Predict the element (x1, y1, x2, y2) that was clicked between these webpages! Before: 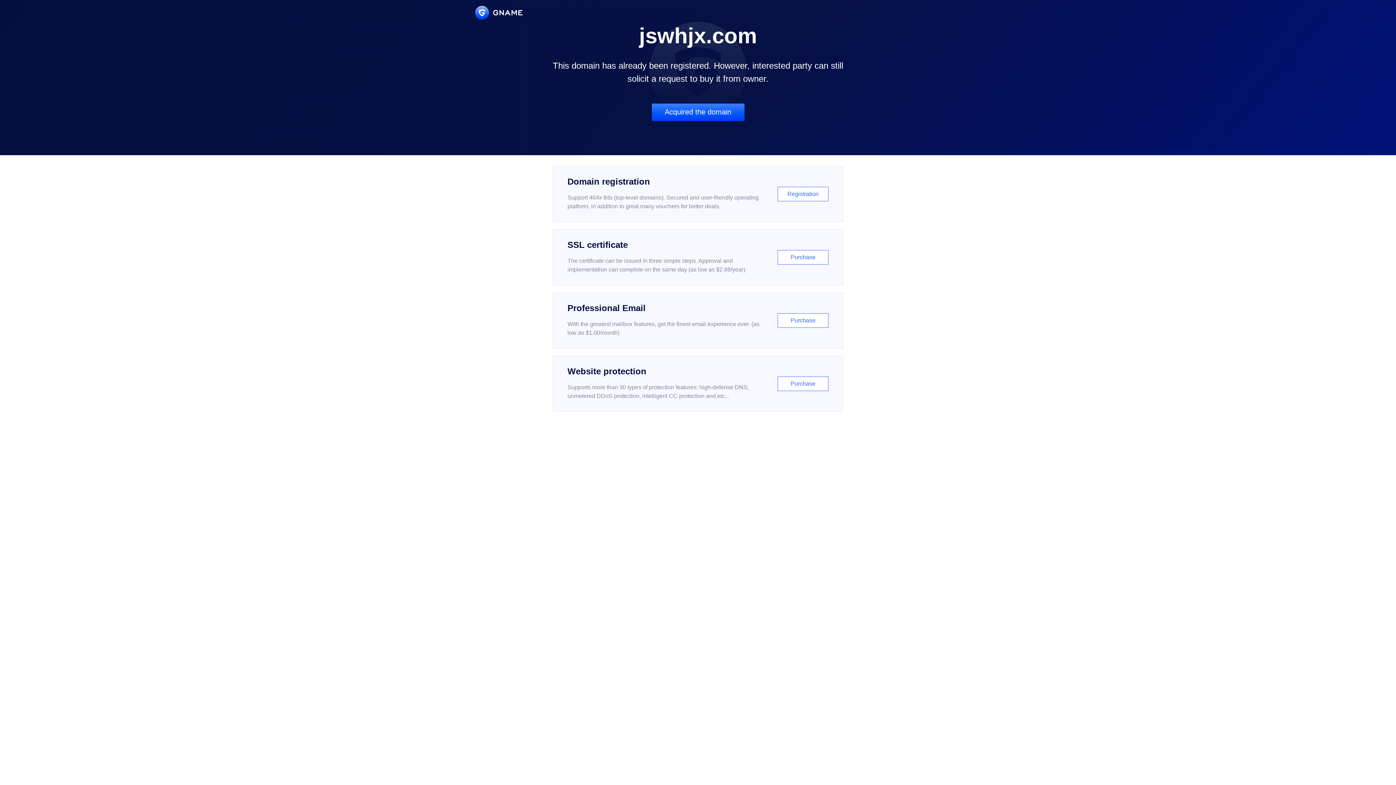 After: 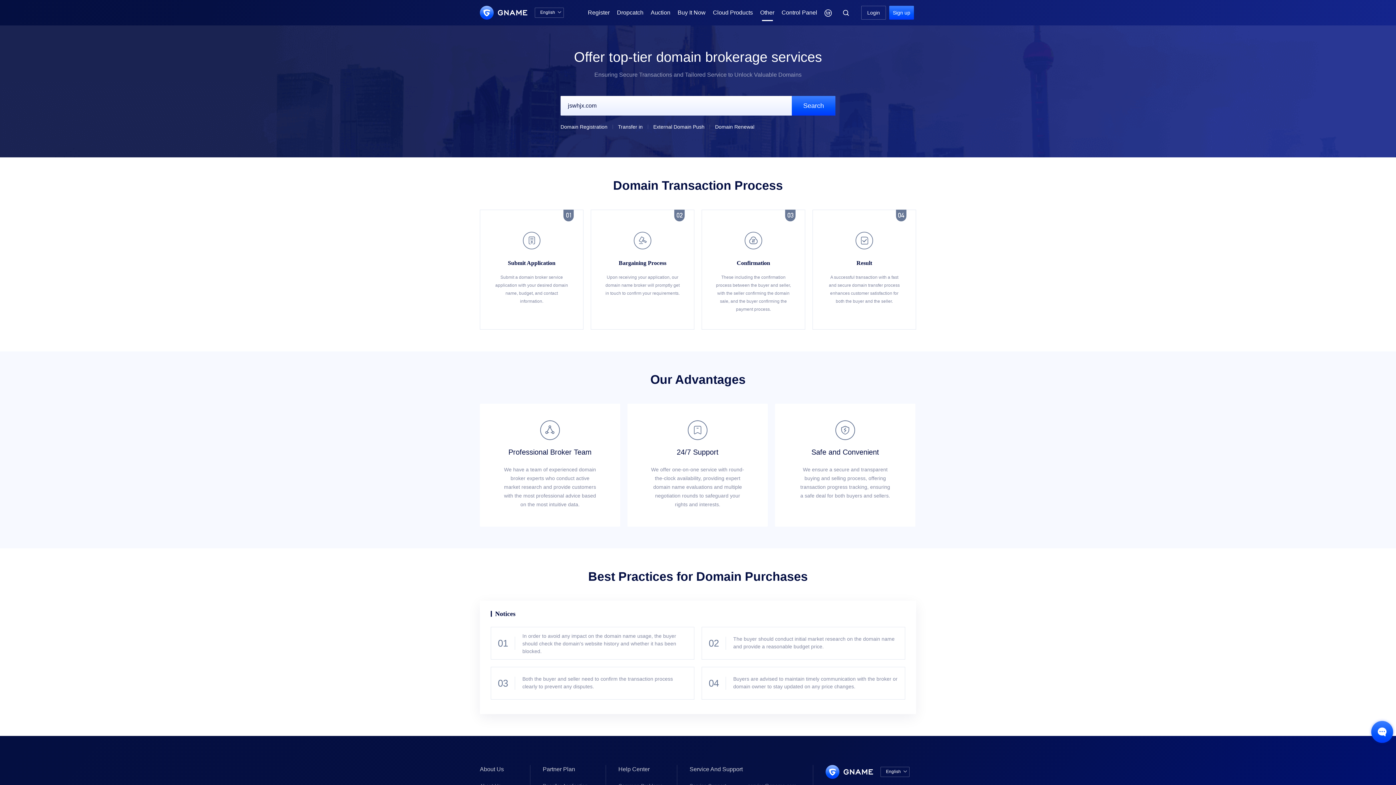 Action: bbox: (651, 103, 744, 121) label: Acquired the domain